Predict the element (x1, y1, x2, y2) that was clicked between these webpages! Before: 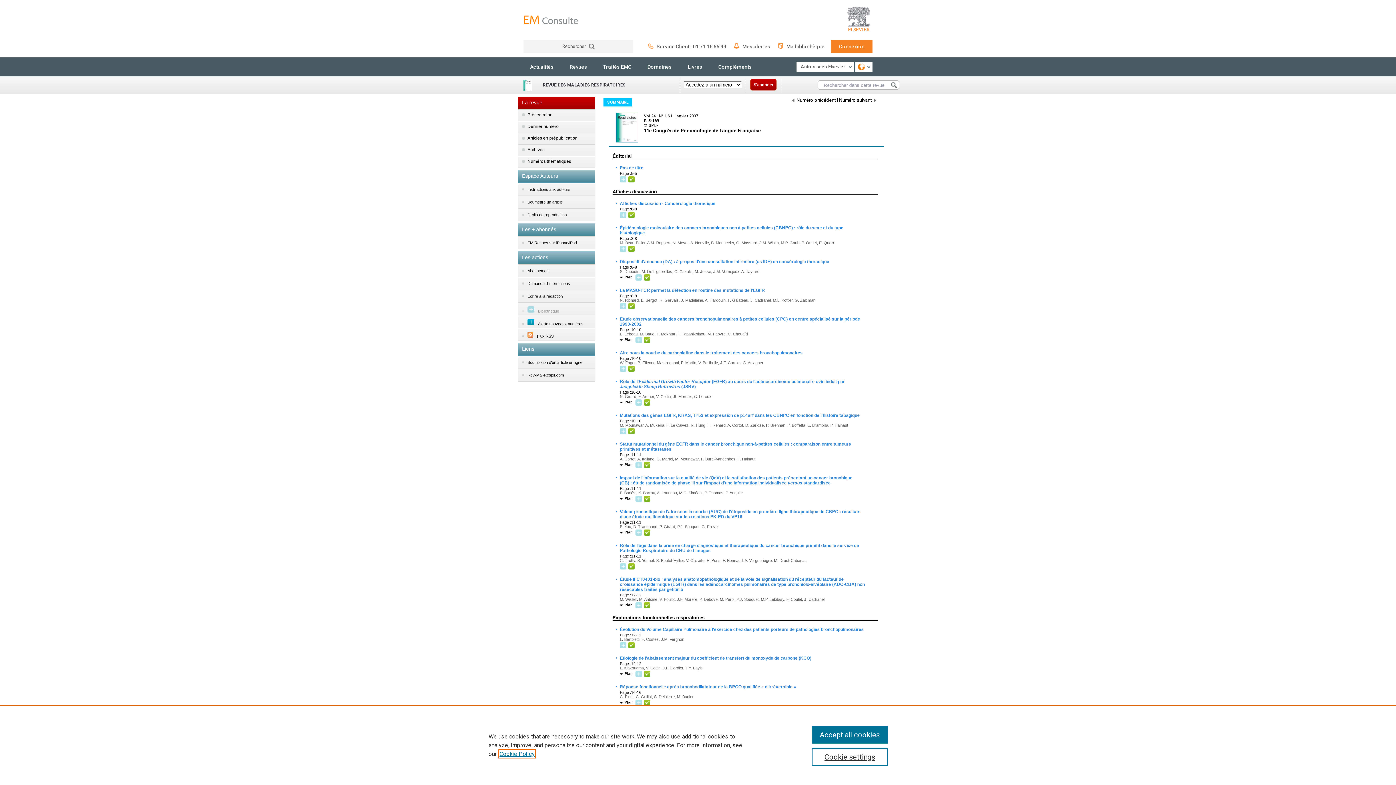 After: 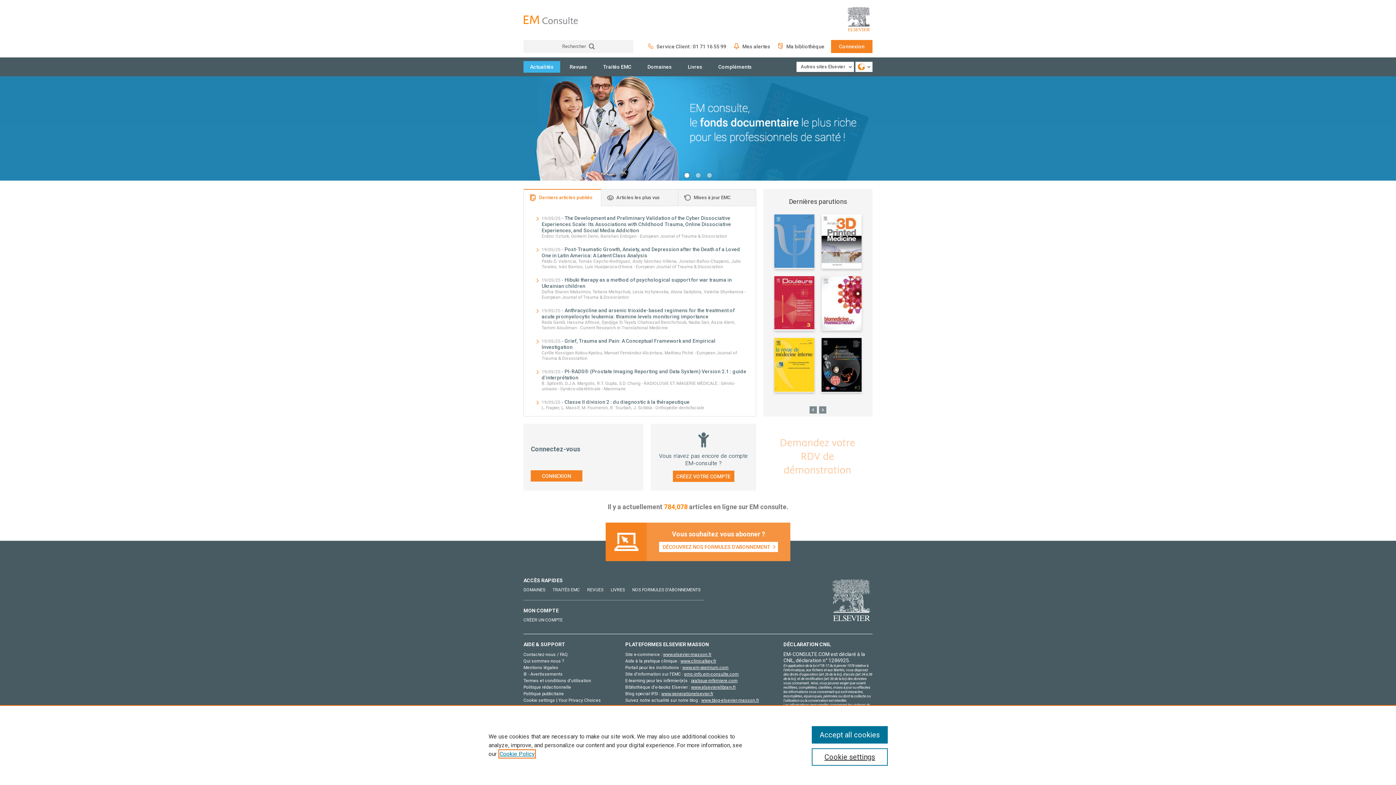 Action: bbox: (523, 15, 578, 24)